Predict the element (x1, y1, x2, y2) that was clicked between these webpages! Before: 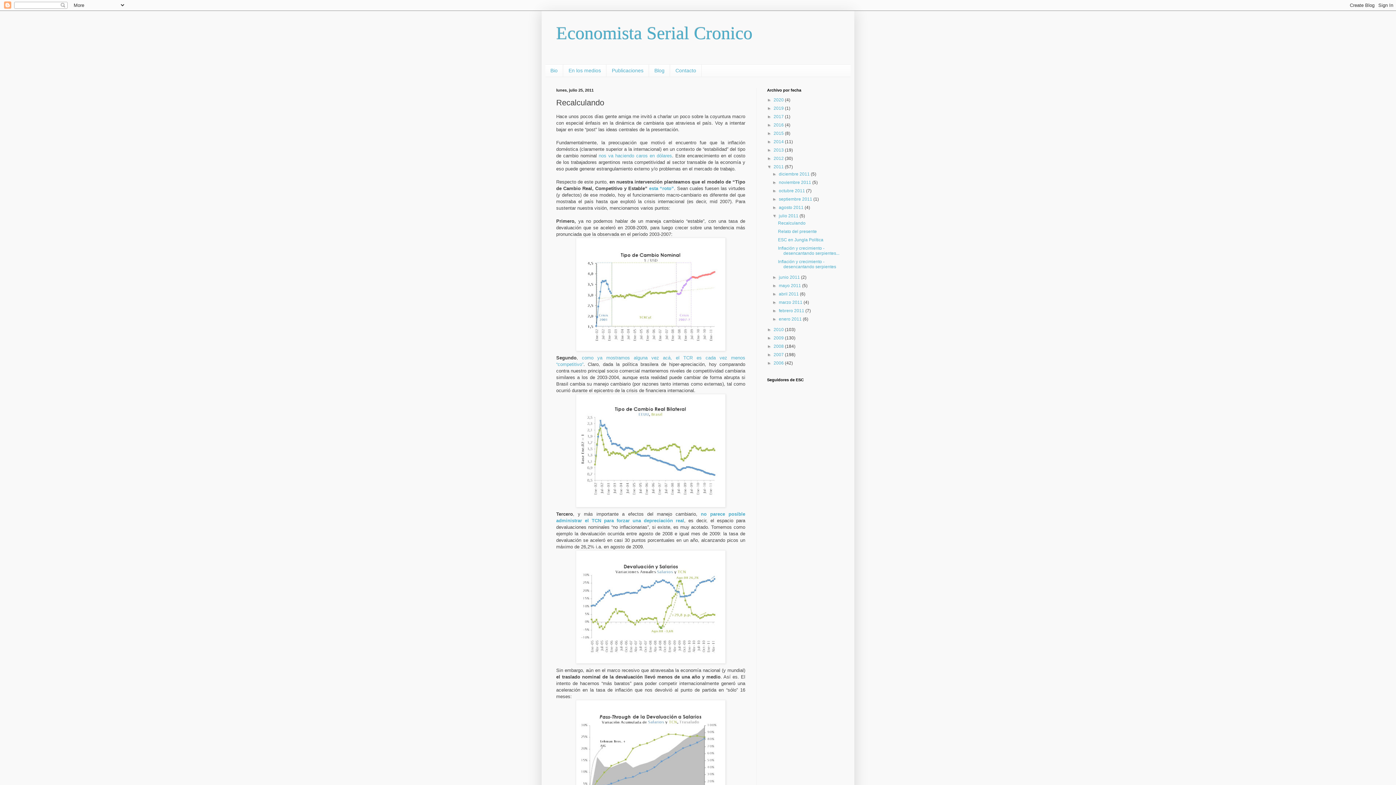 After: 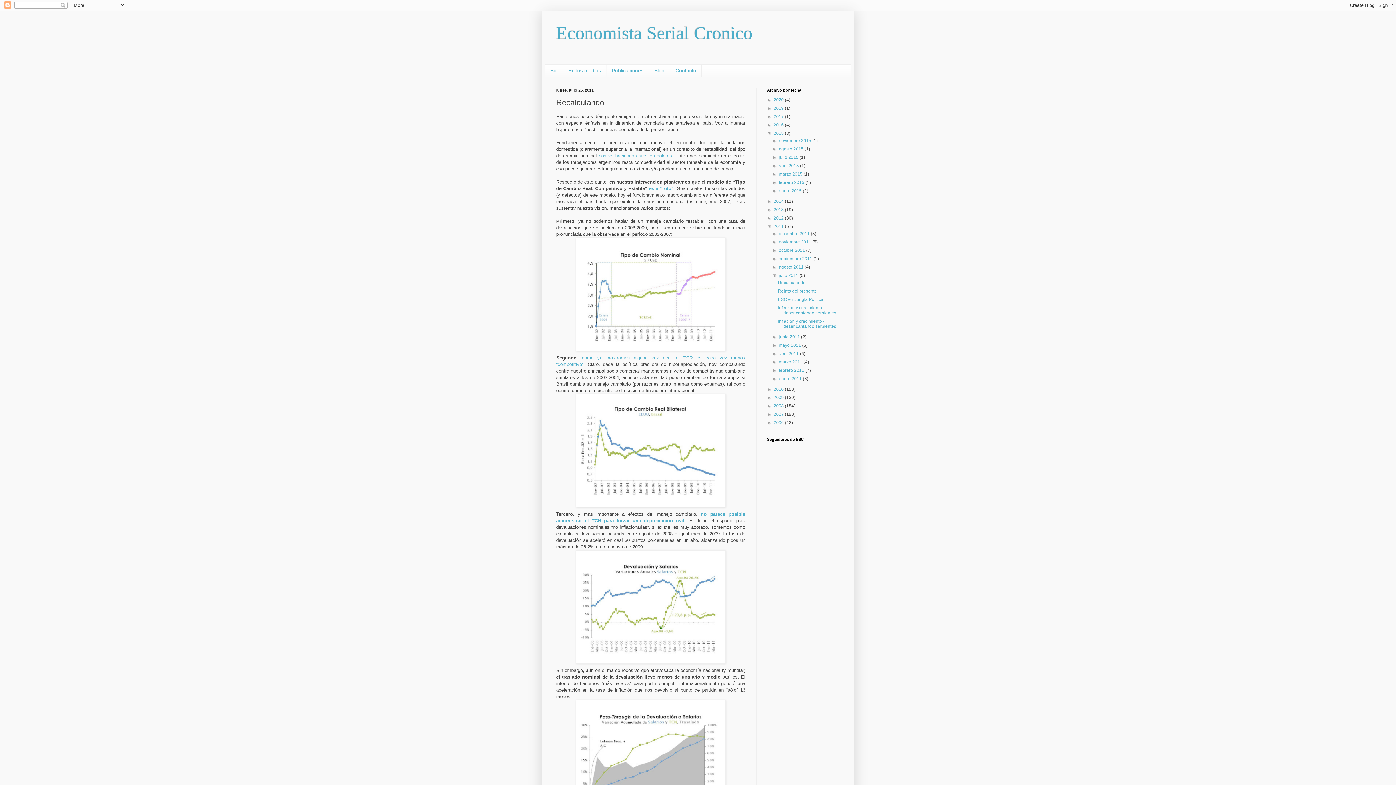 Action: label: ►   bbox: (767, 130, 773, 135)